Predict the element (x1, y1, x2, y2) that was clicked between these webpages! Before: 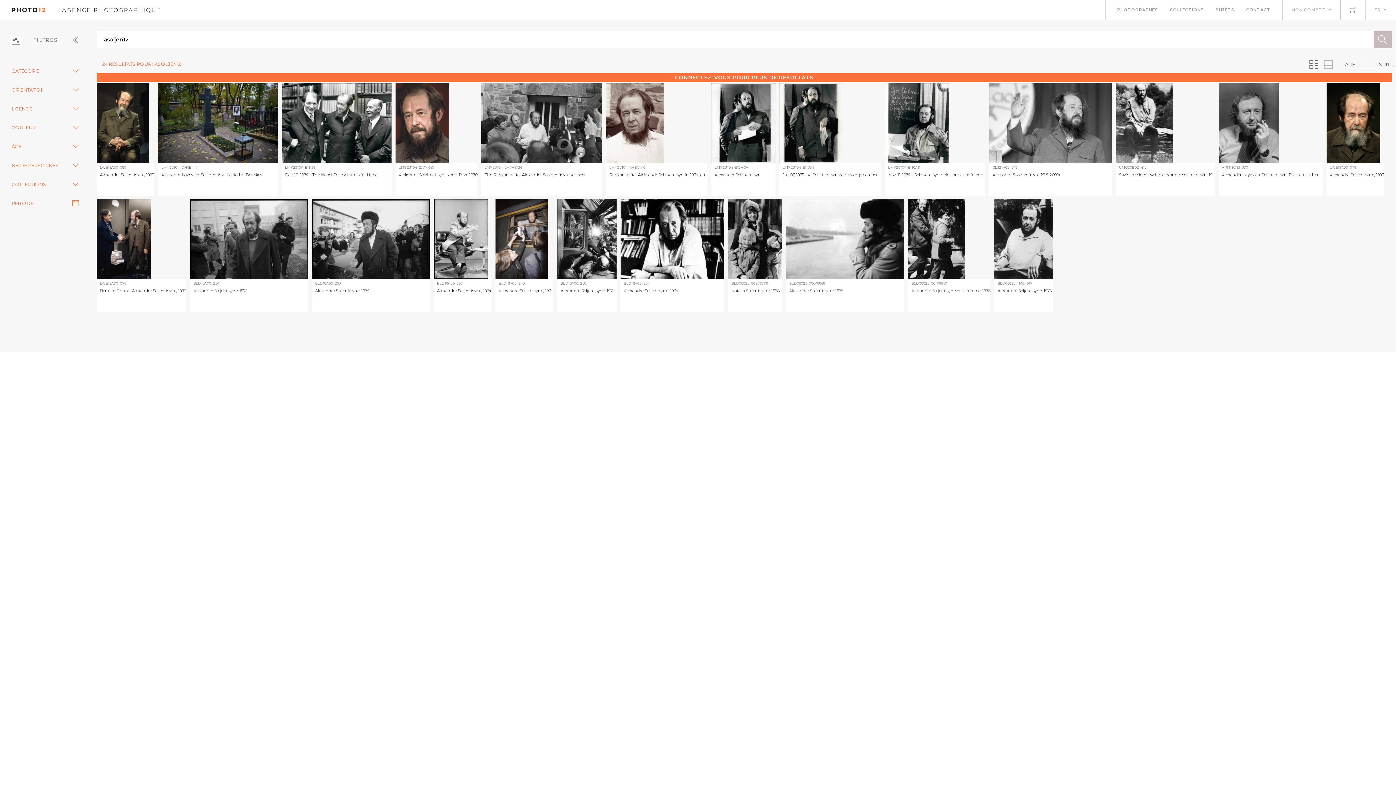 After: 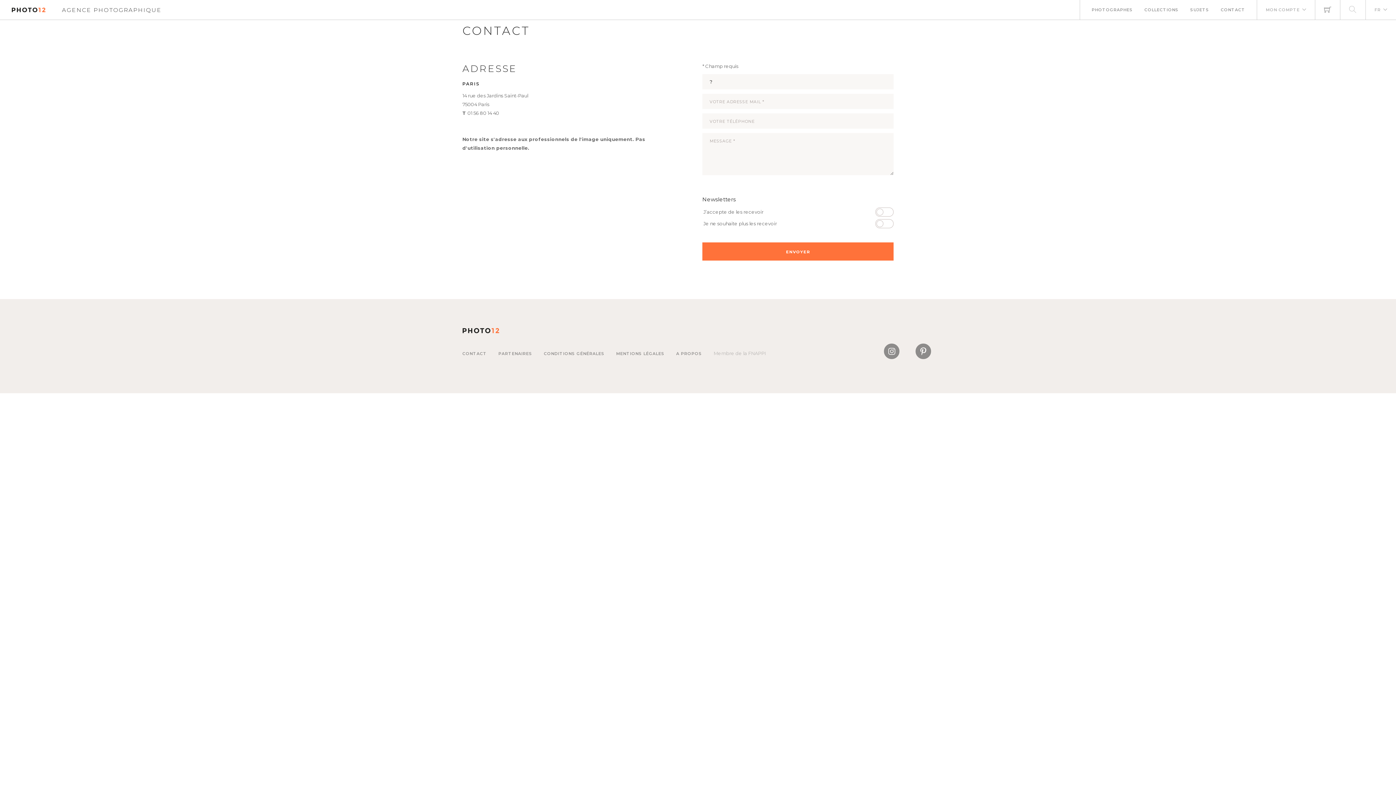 Action: bbox: (1246, 0, 1270, 20) label: CONTACT